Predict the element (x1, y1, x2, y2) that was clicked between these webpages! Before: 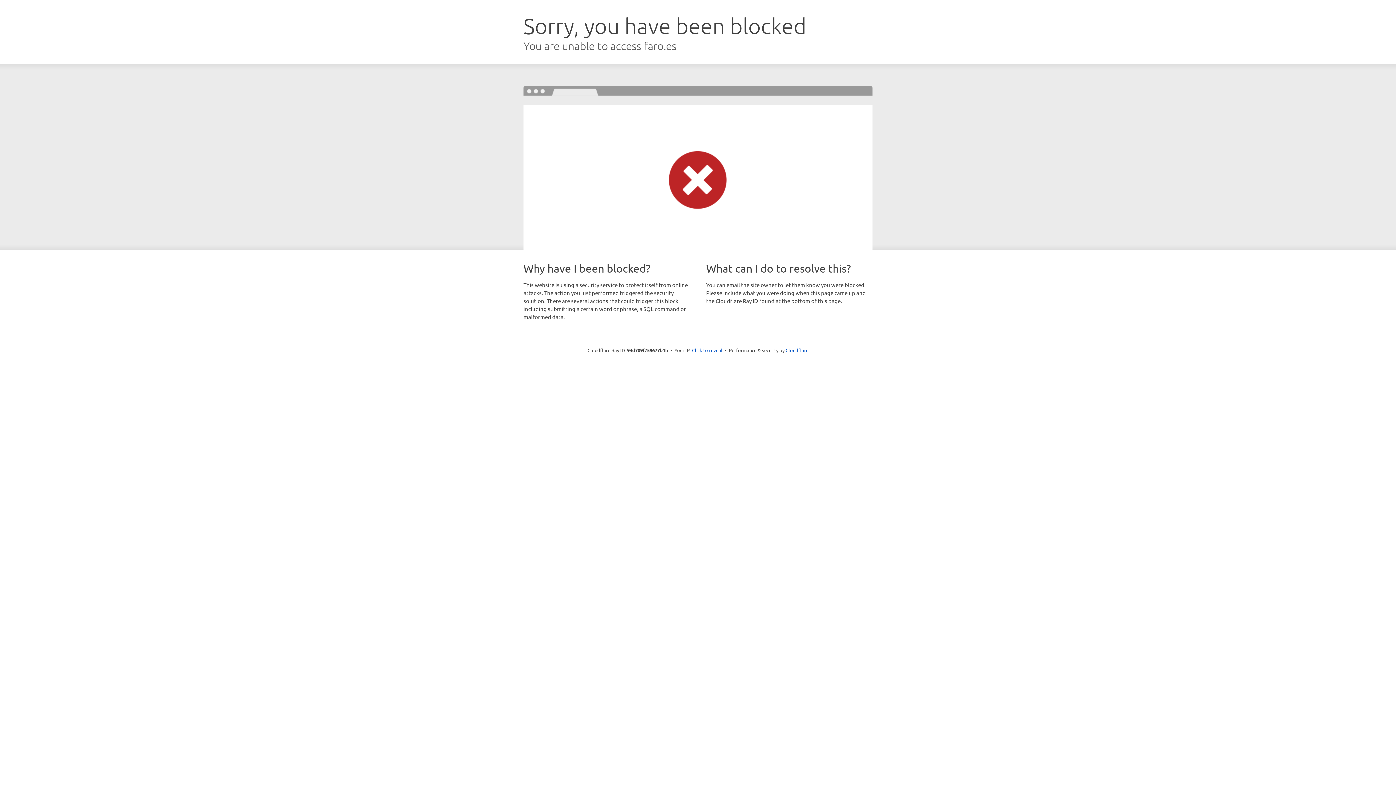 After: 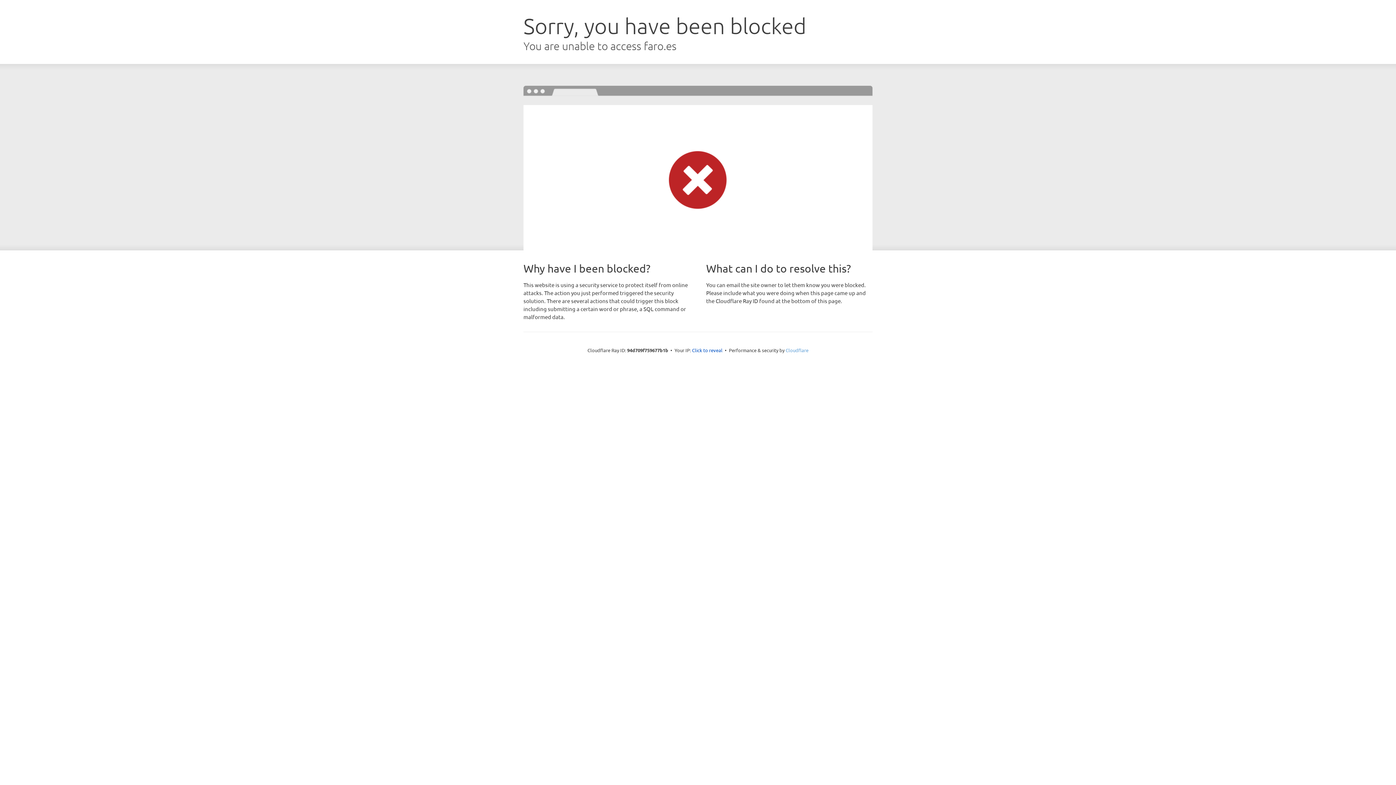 Action: label: Cloudflare bbox: (785, 347, 808, 353)